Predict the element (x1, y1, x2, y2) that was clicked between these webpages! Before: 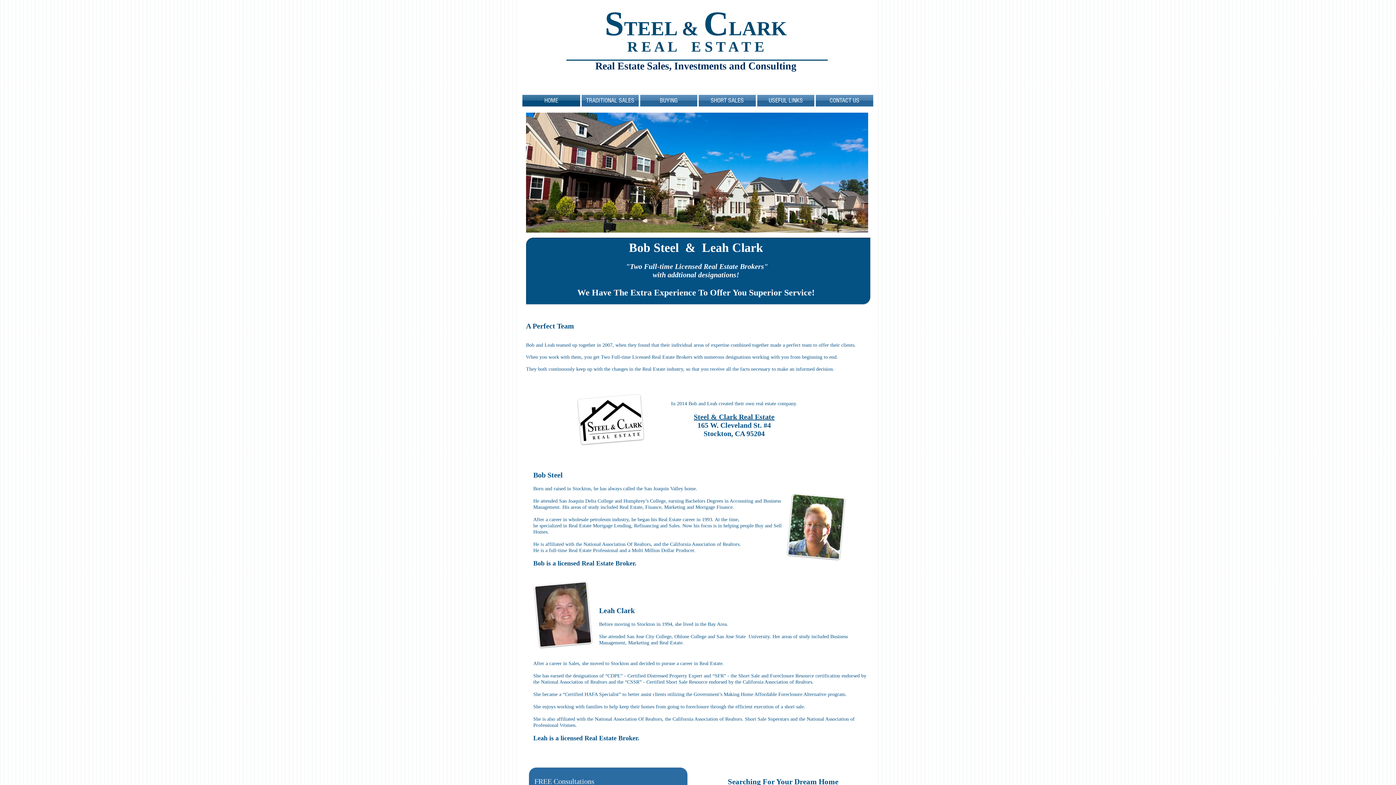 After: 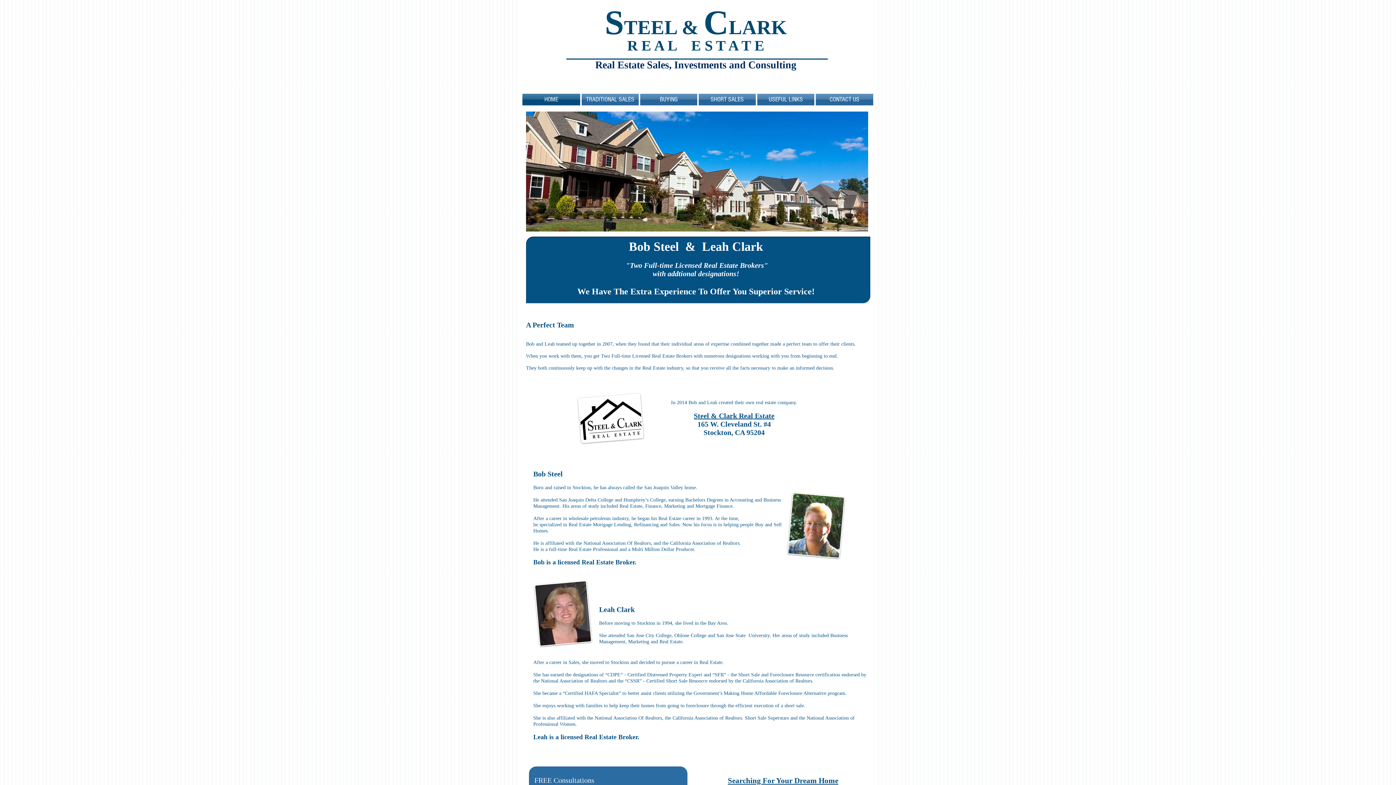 Action: bbox: (728, 777, 794, 786) label: Searching For Your 